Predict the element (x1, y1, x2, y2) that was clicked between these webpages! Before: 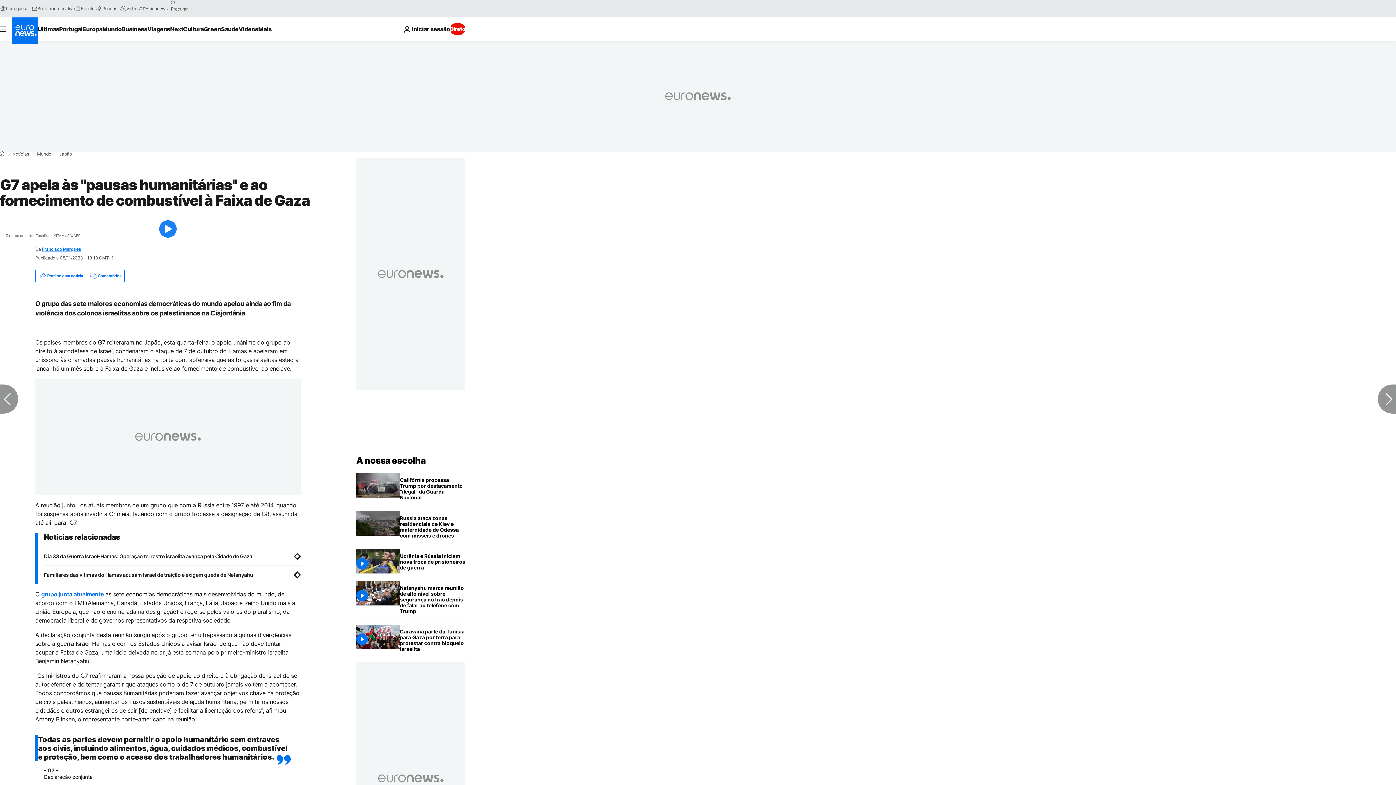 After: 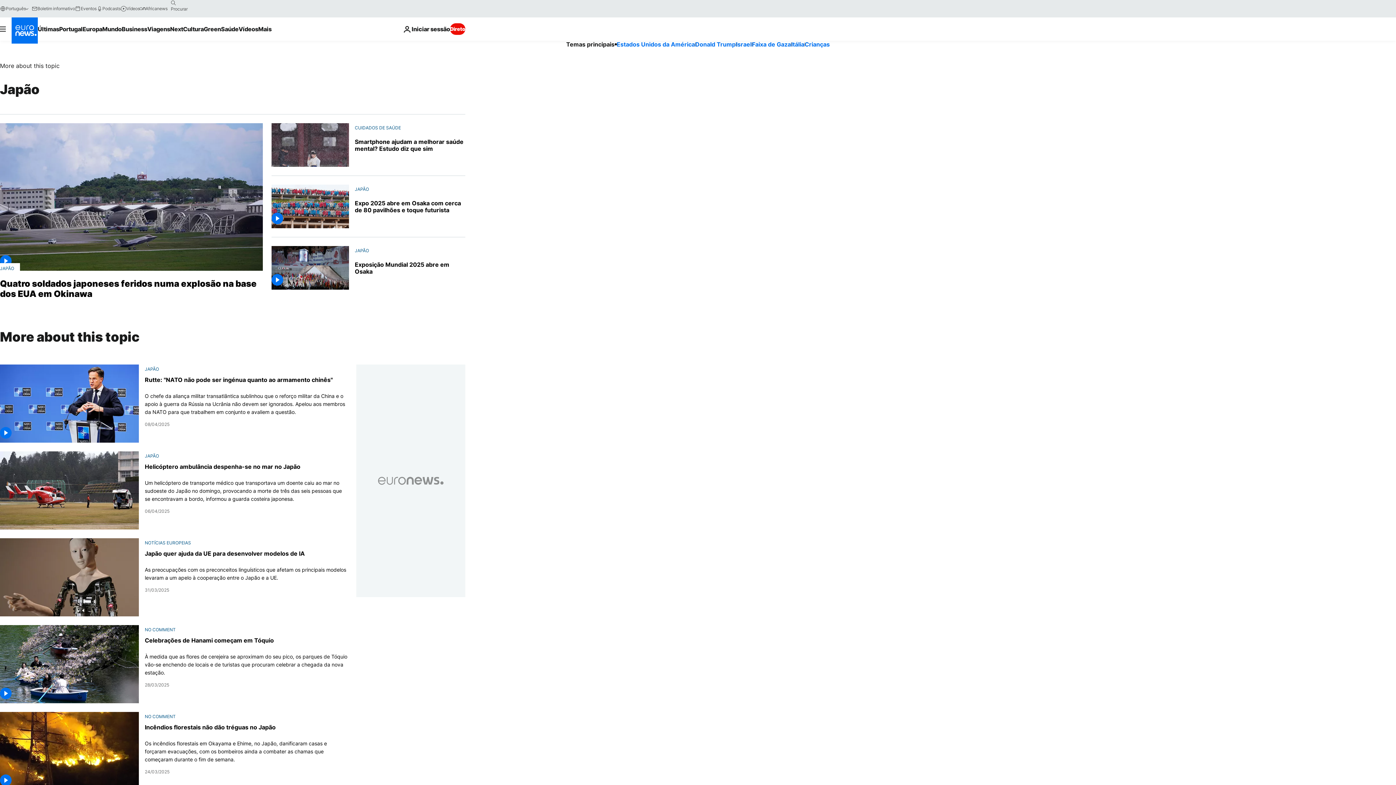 Action: label: Japão bbox: (59, 152, 72, 156)